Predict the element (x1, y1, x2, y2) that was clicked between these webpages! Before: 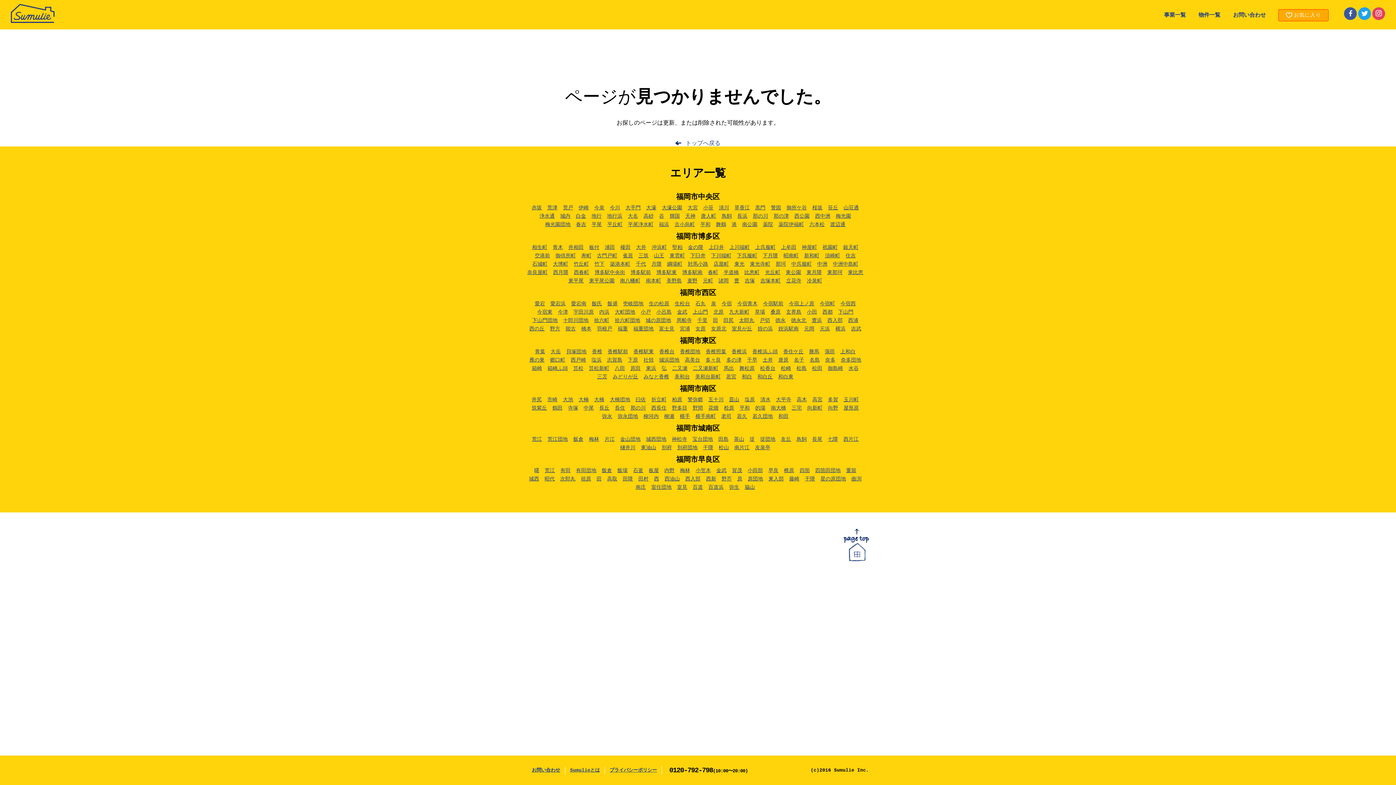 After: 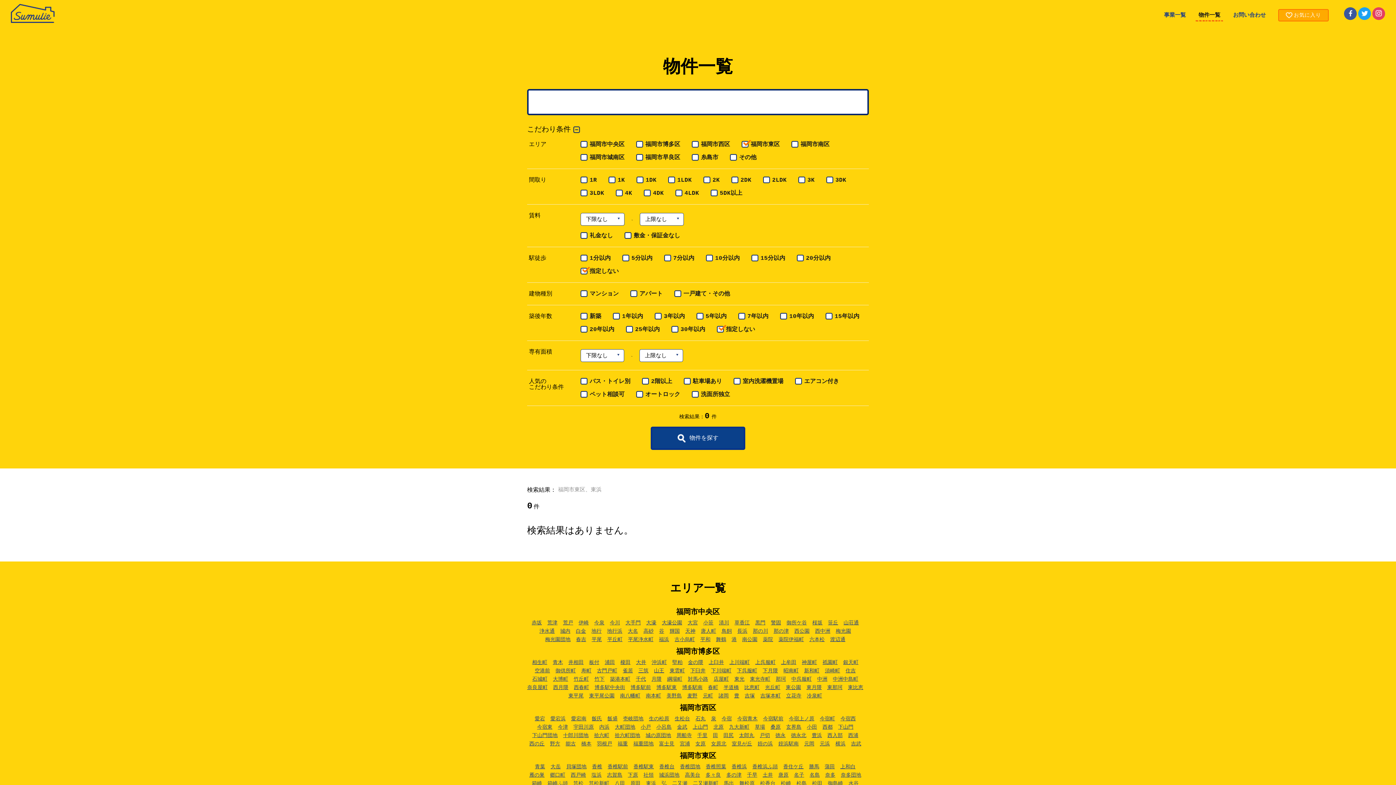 Action: label: 東浜 bbox: (646, 365, 656, 372)